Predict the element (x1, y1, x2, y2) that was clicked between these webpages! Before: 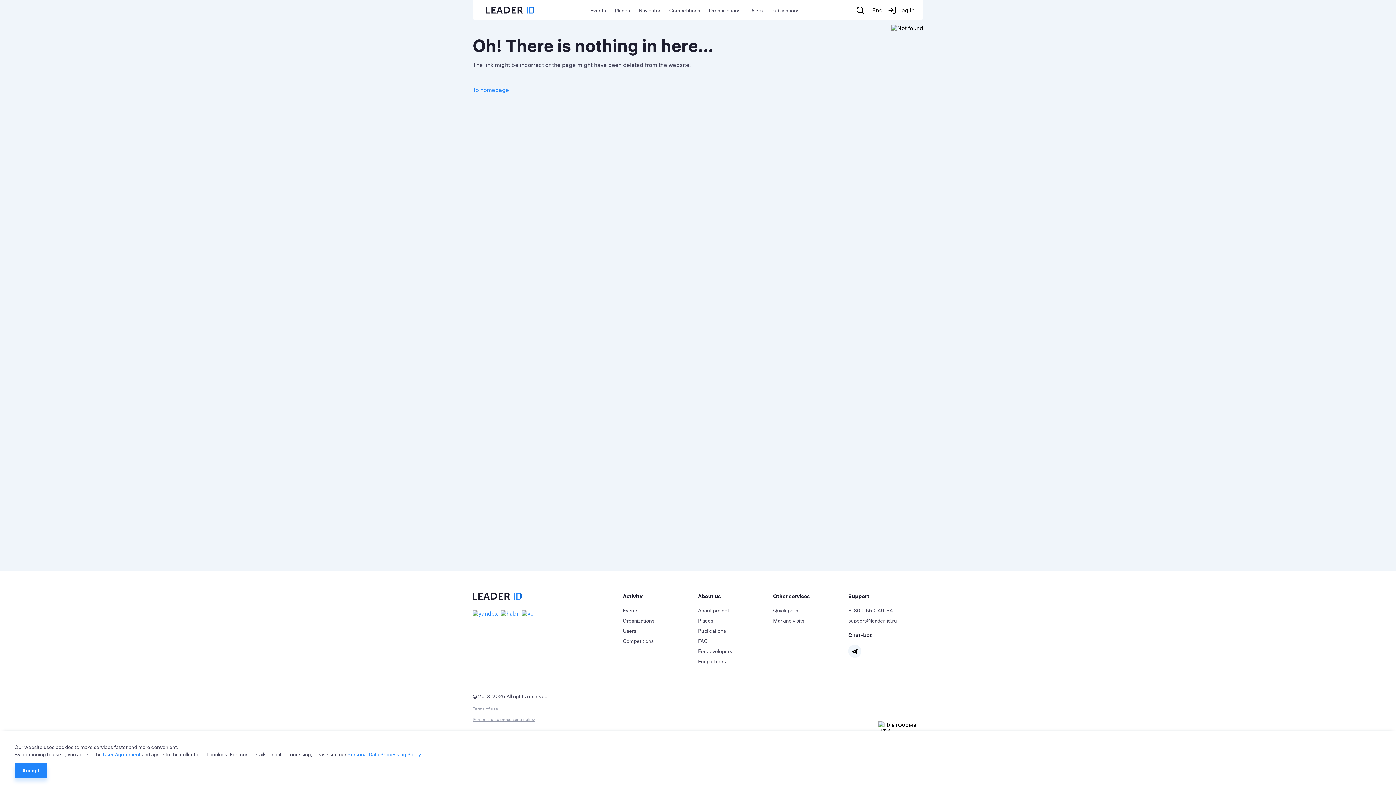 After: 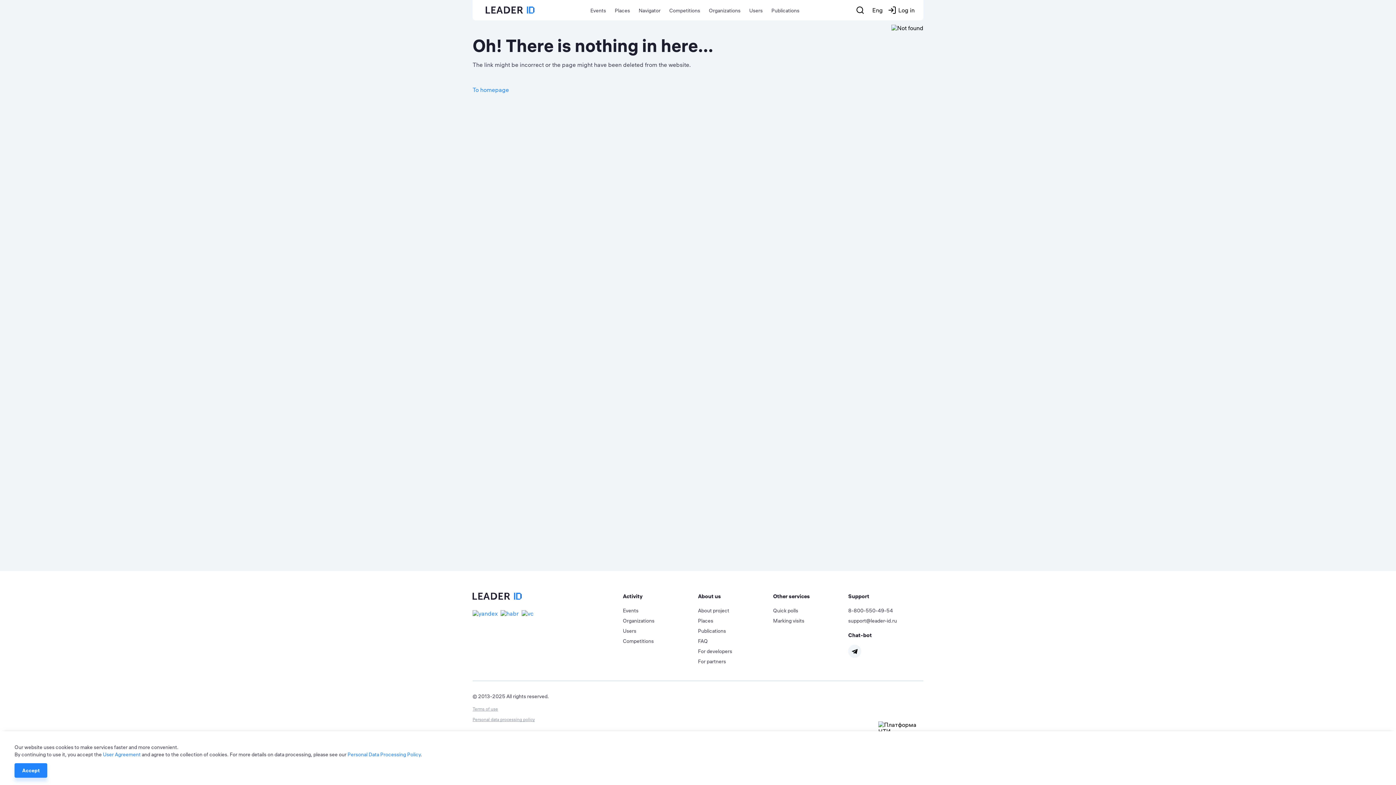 Action: label: Marking visits bbox: (773, 616, 804, 626)